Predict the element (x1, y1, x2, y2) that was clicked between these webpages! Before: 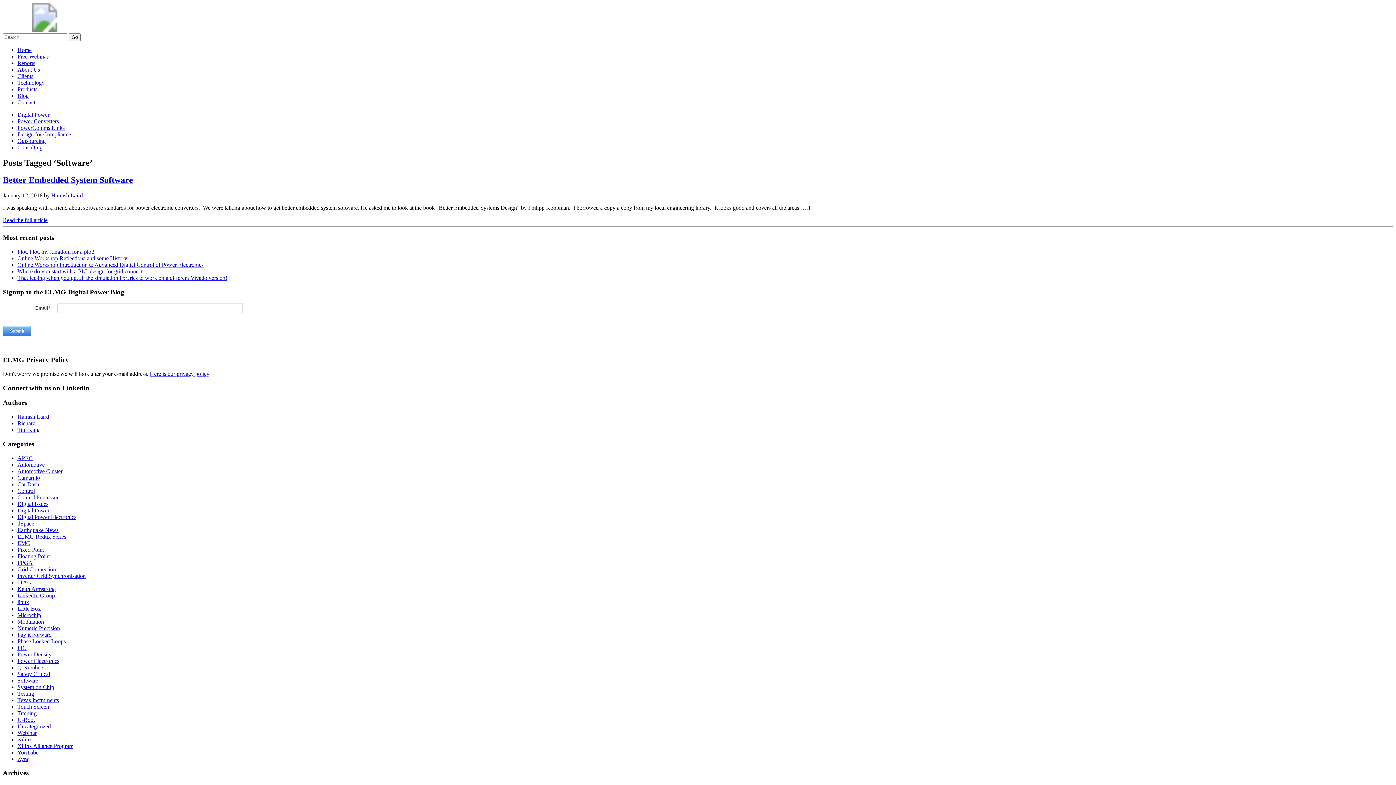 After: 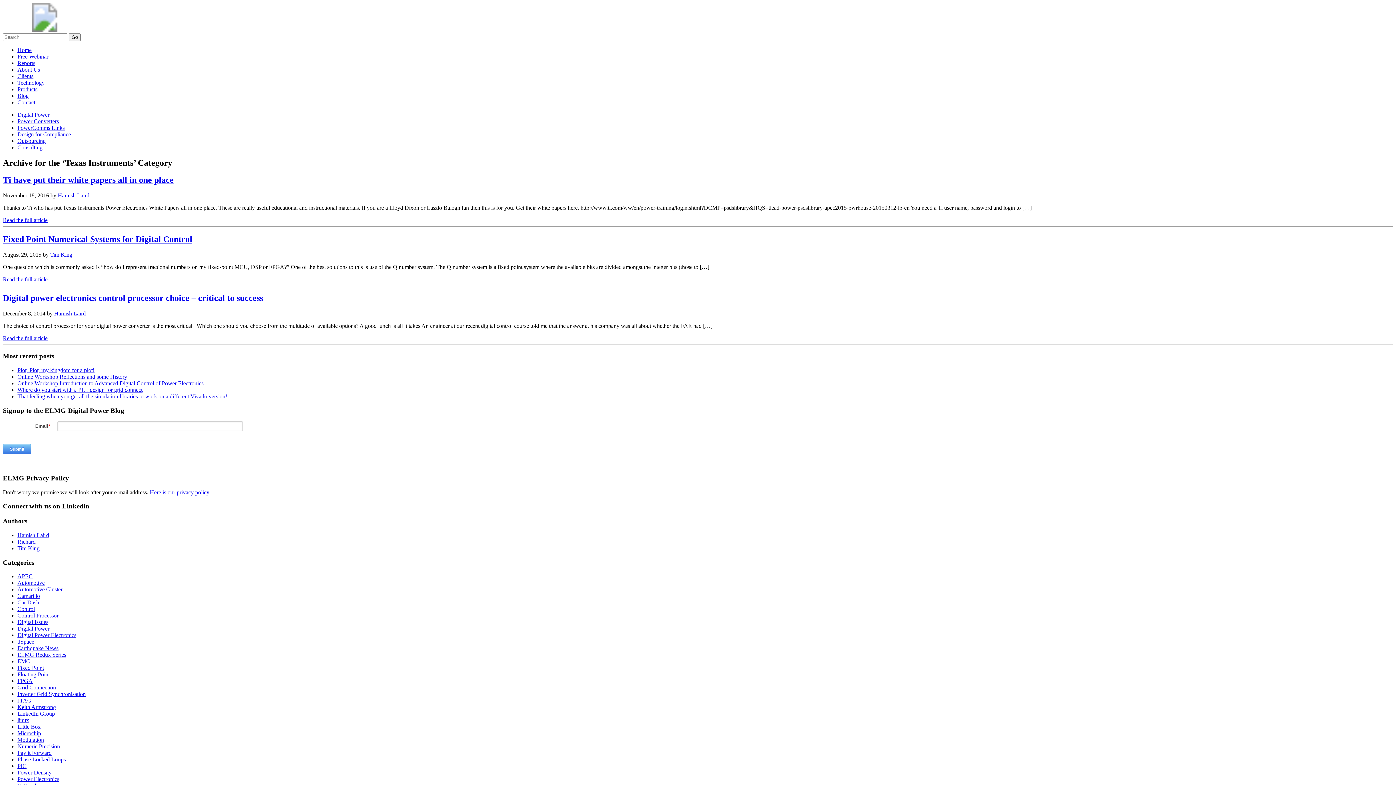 Action: bbox: (17, 697, 58, 703) label: Texas Instruments